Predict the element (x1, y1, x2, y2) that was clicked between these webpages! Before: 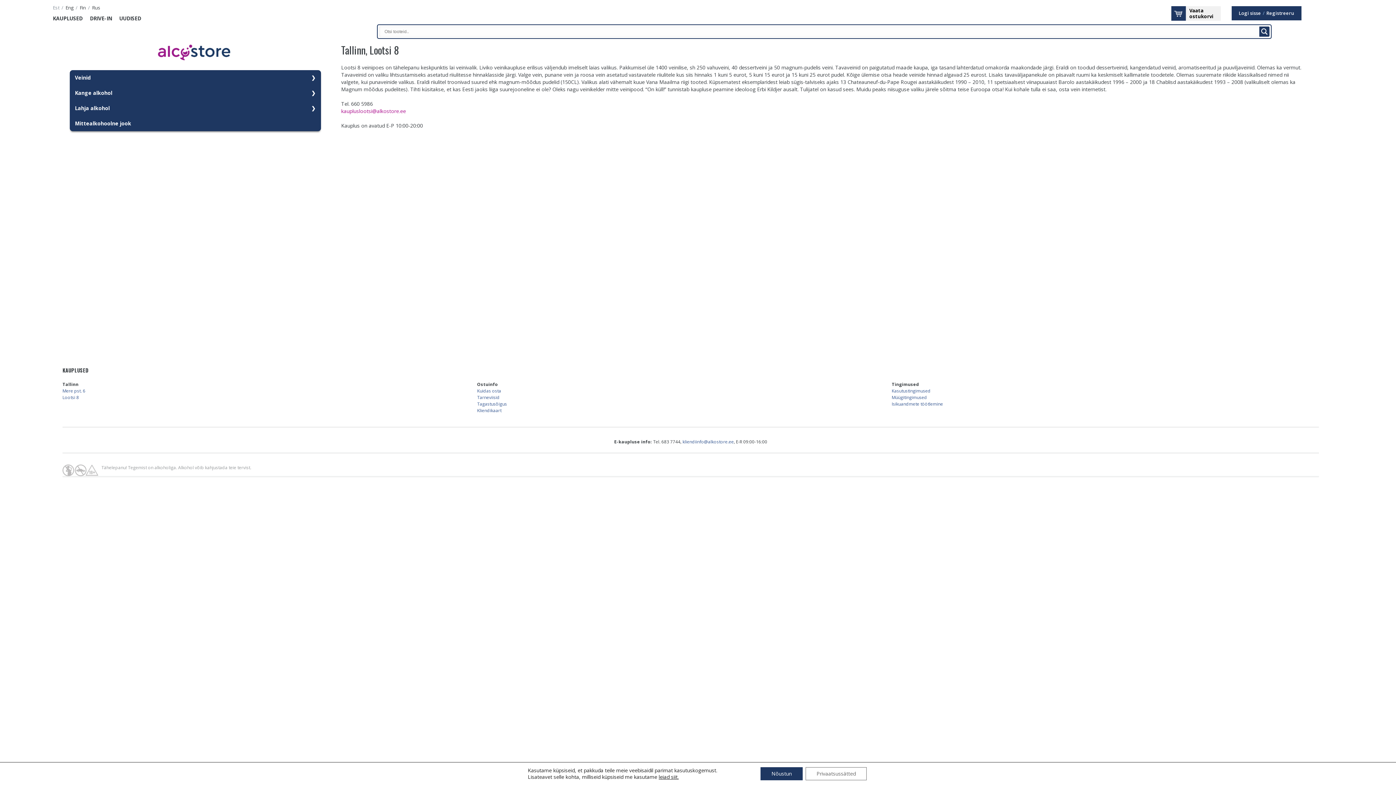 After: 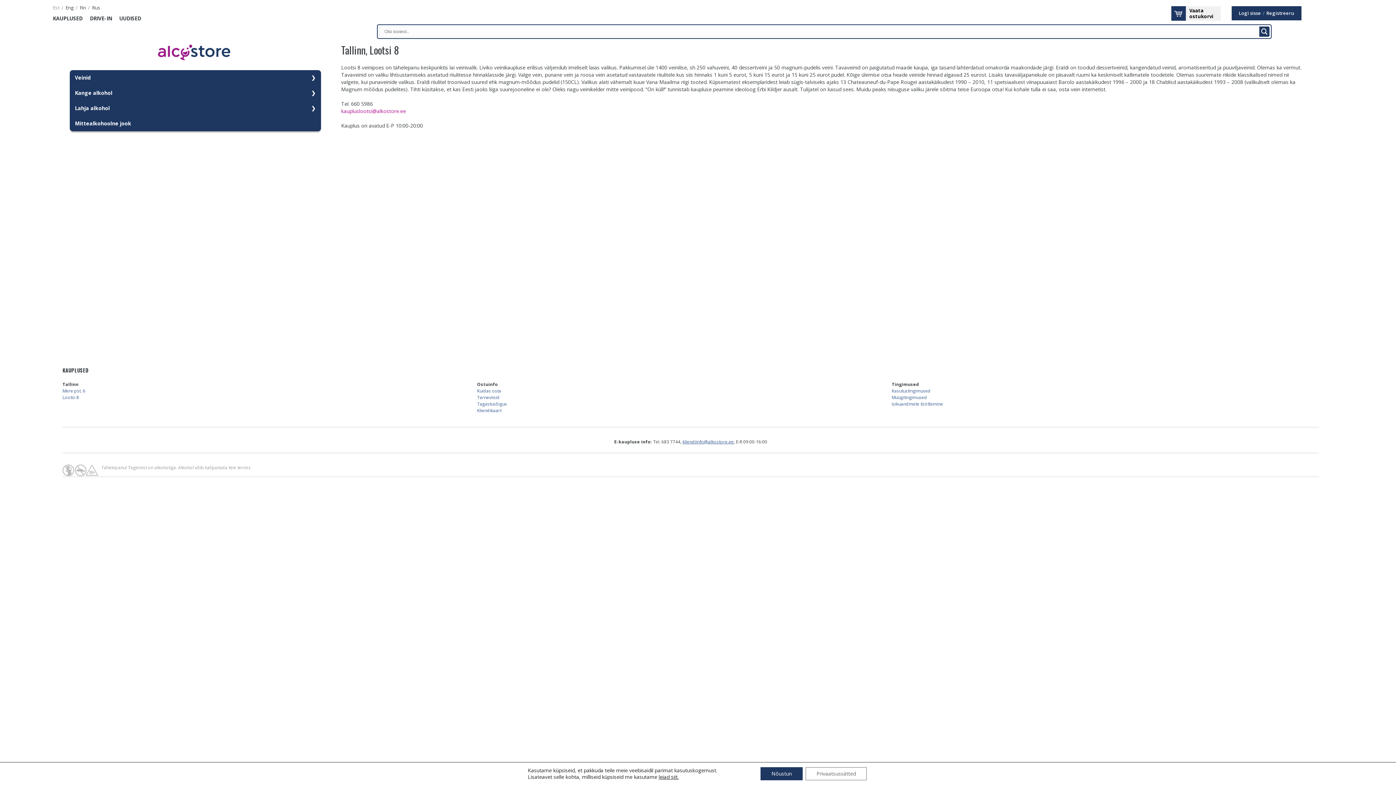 Action: bbox: (682, 438, 734, 445) label: kliendiinfo@alkostore.ee